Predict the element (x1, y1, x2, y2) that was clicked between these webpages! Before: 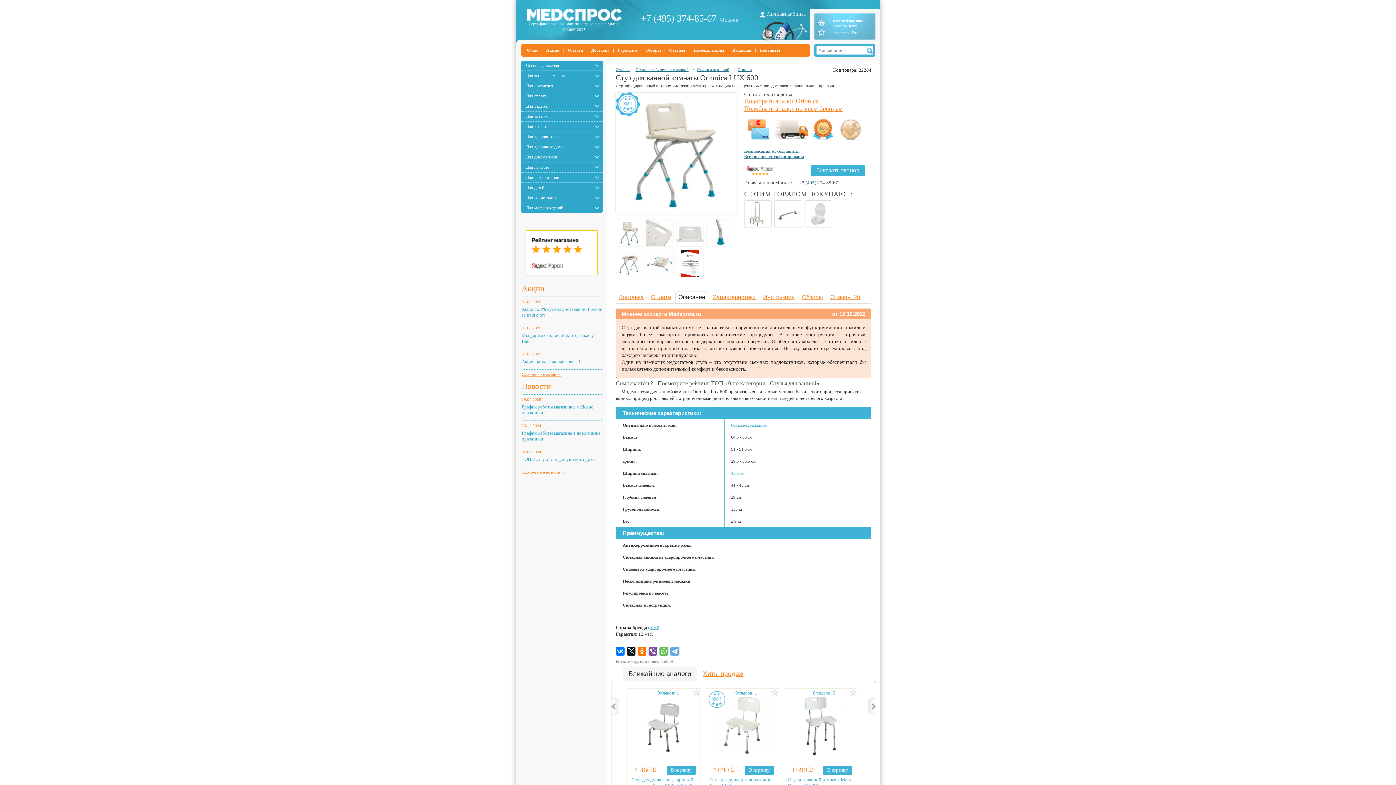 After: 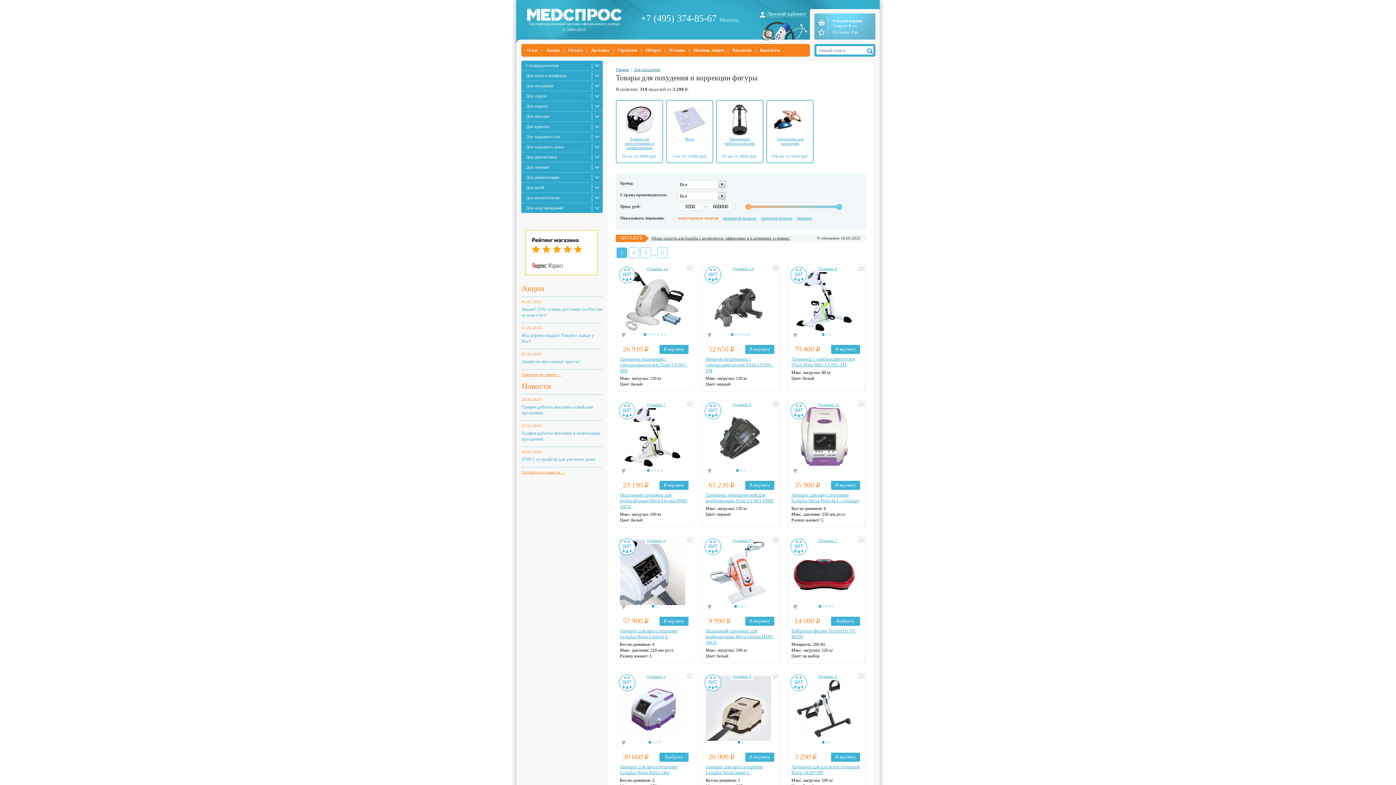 Action: label: Для похудения bbox: (526, 81, 602, 90)